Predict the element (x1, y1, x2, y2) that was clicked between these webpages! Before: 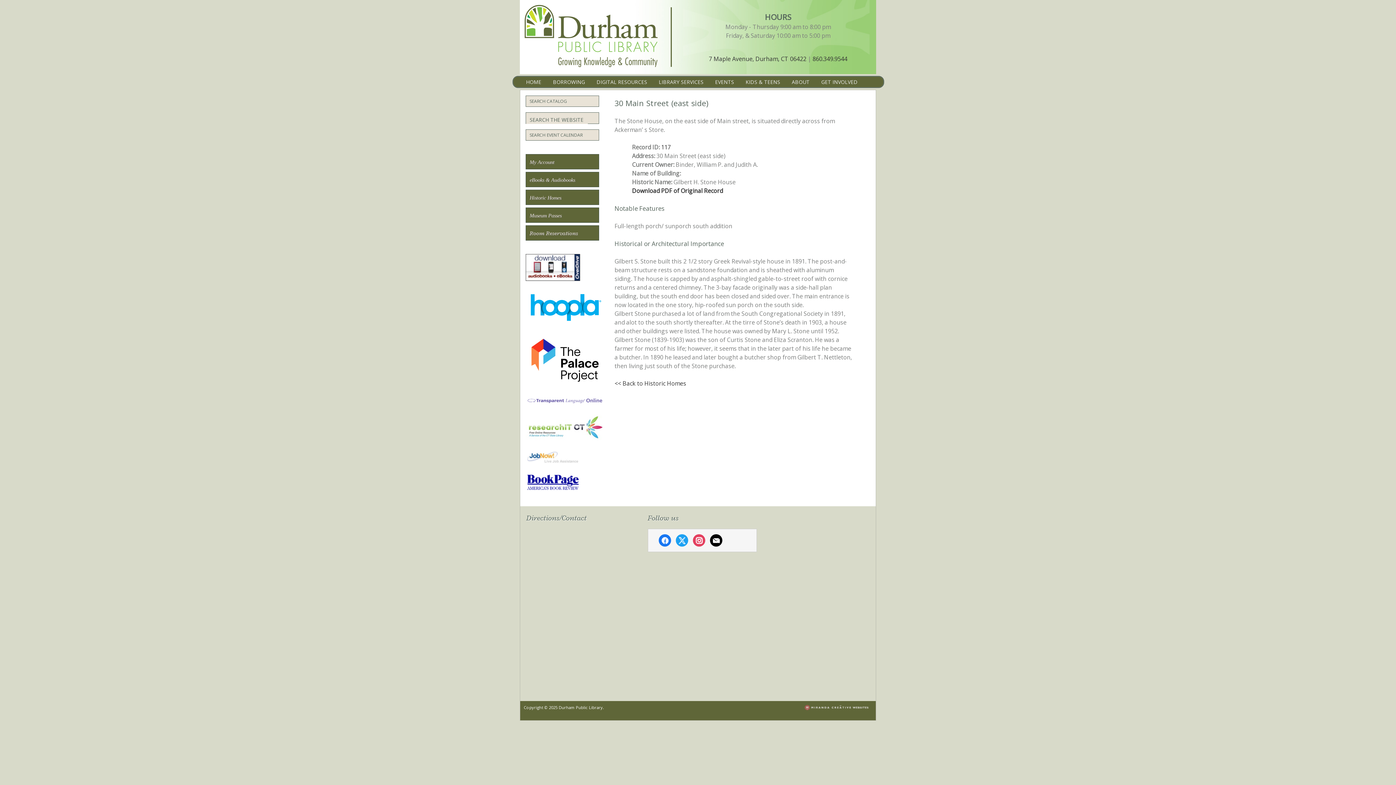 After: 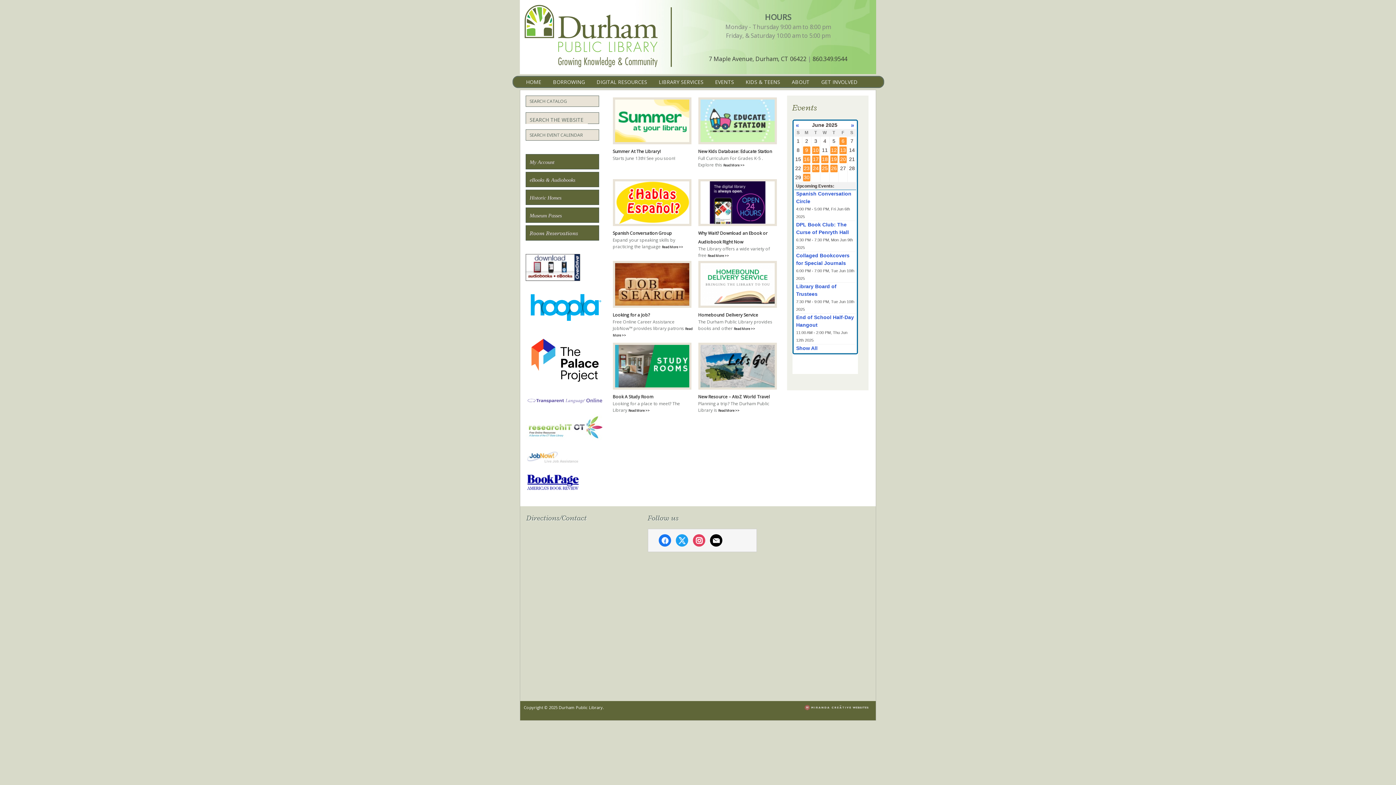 Action: bbox: (520, 0, 662, 74)